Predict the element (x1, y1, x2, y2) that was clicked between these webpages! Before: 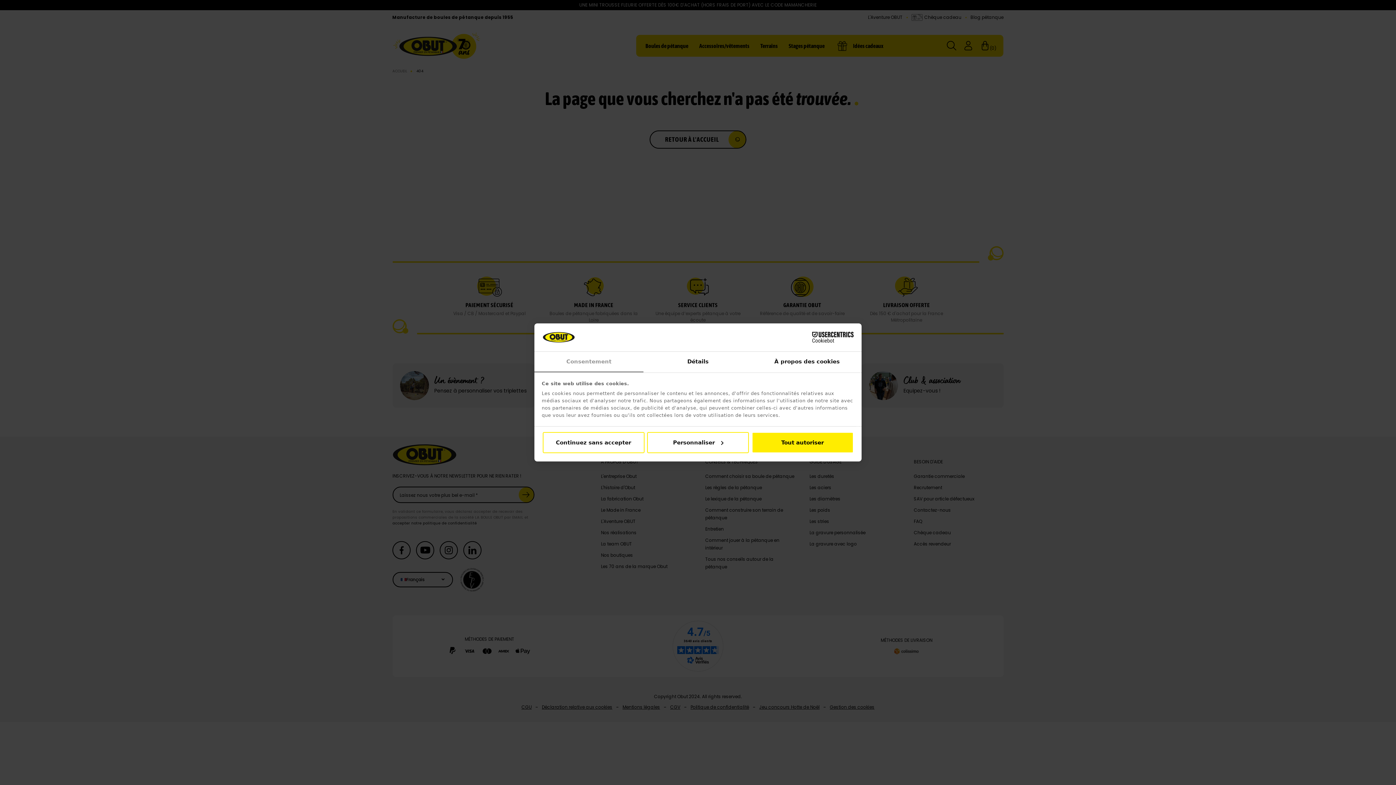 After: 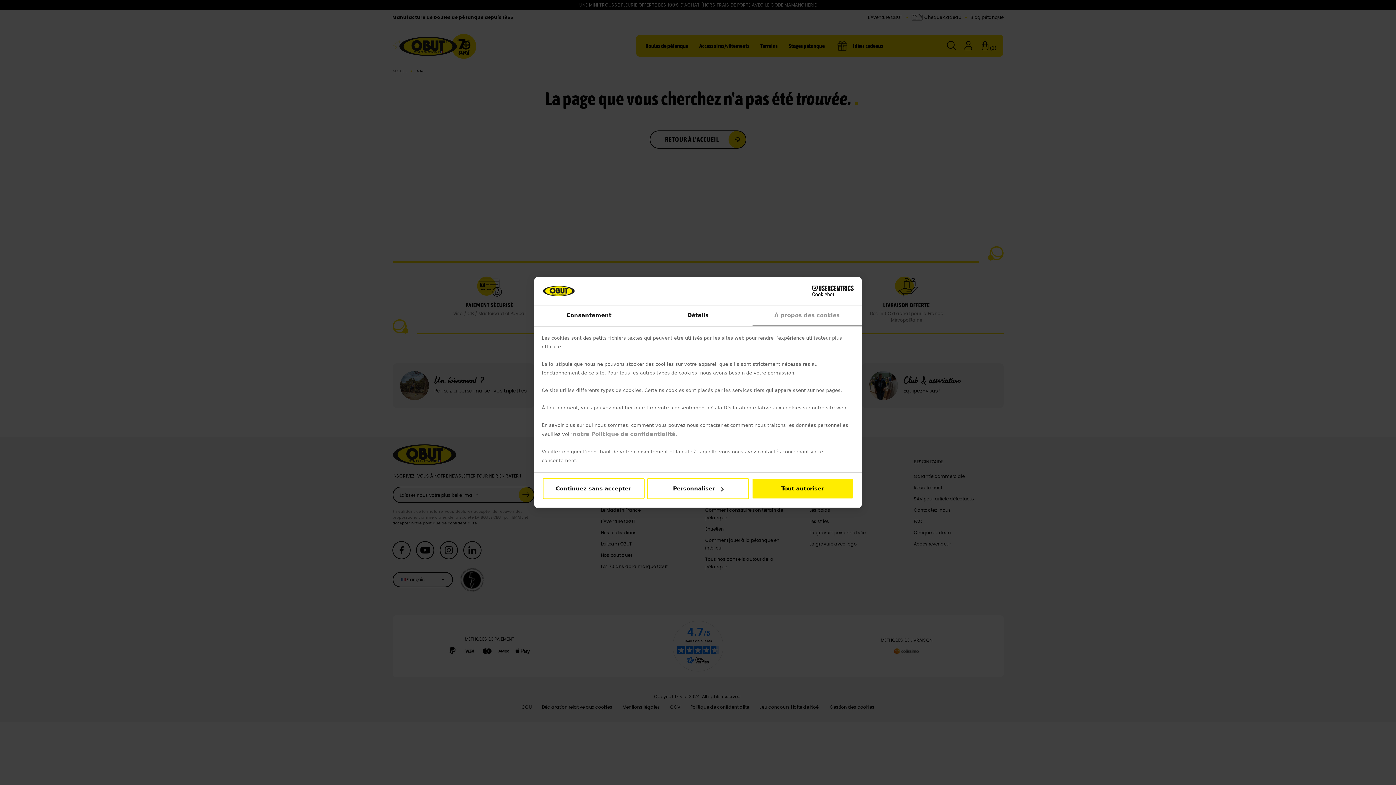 Action: label: À propos des cookies bbox: (752, 351, 861, 372)